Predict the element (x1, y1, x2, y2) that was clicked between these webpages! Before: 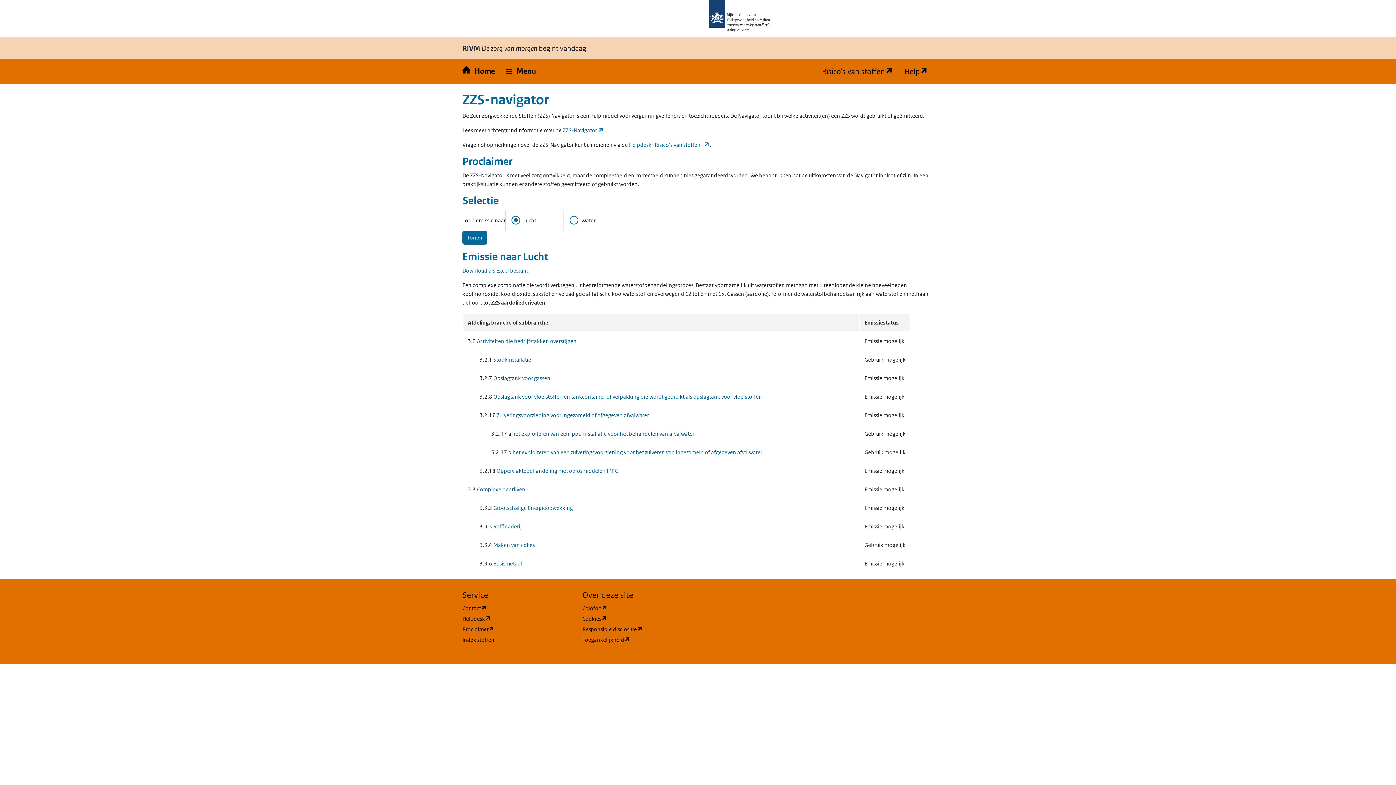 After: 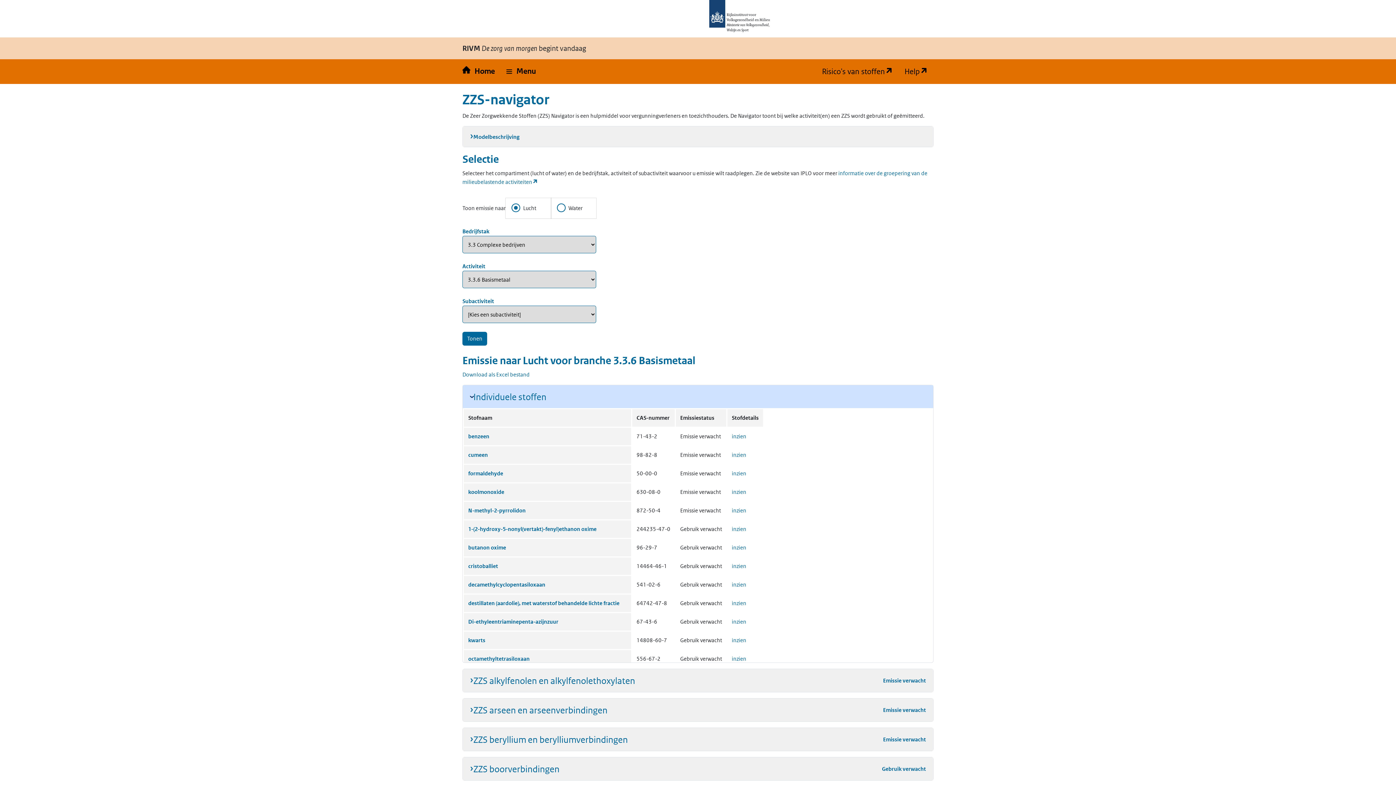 Action: label: Basismetaal bbox: (493, 560, 522, 567)